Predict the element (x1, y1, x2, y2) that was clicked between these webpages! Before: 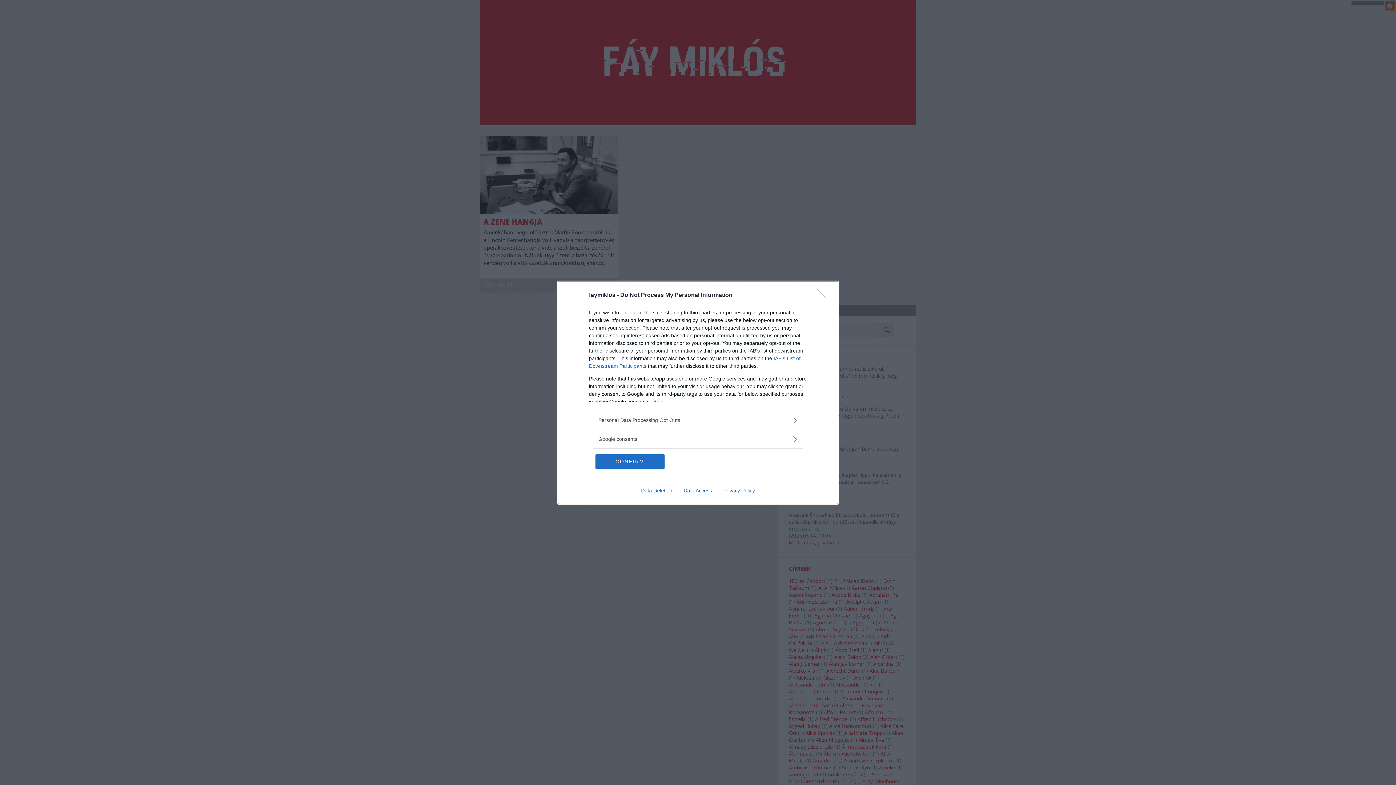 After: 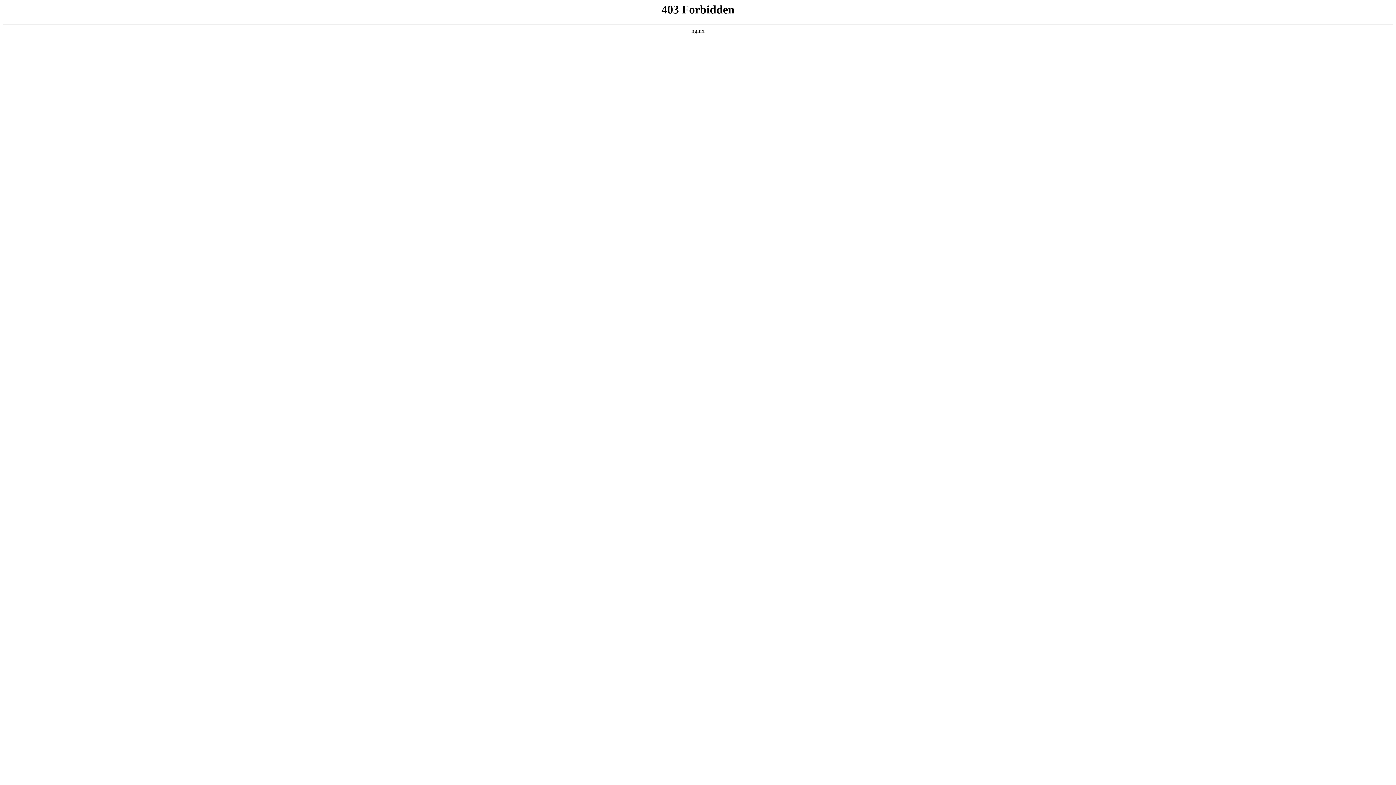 Action: bbox: (678, 487, 717, 493) label: Data Access